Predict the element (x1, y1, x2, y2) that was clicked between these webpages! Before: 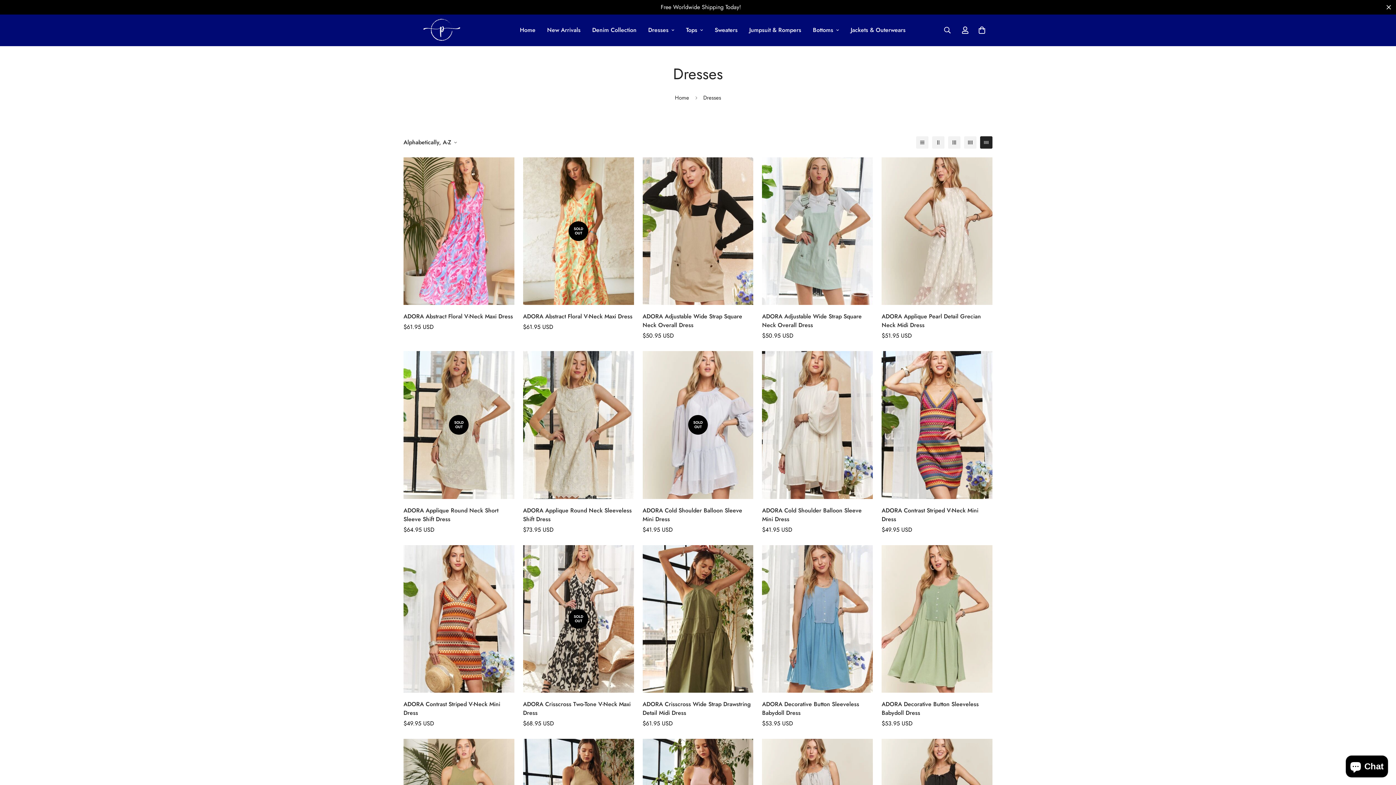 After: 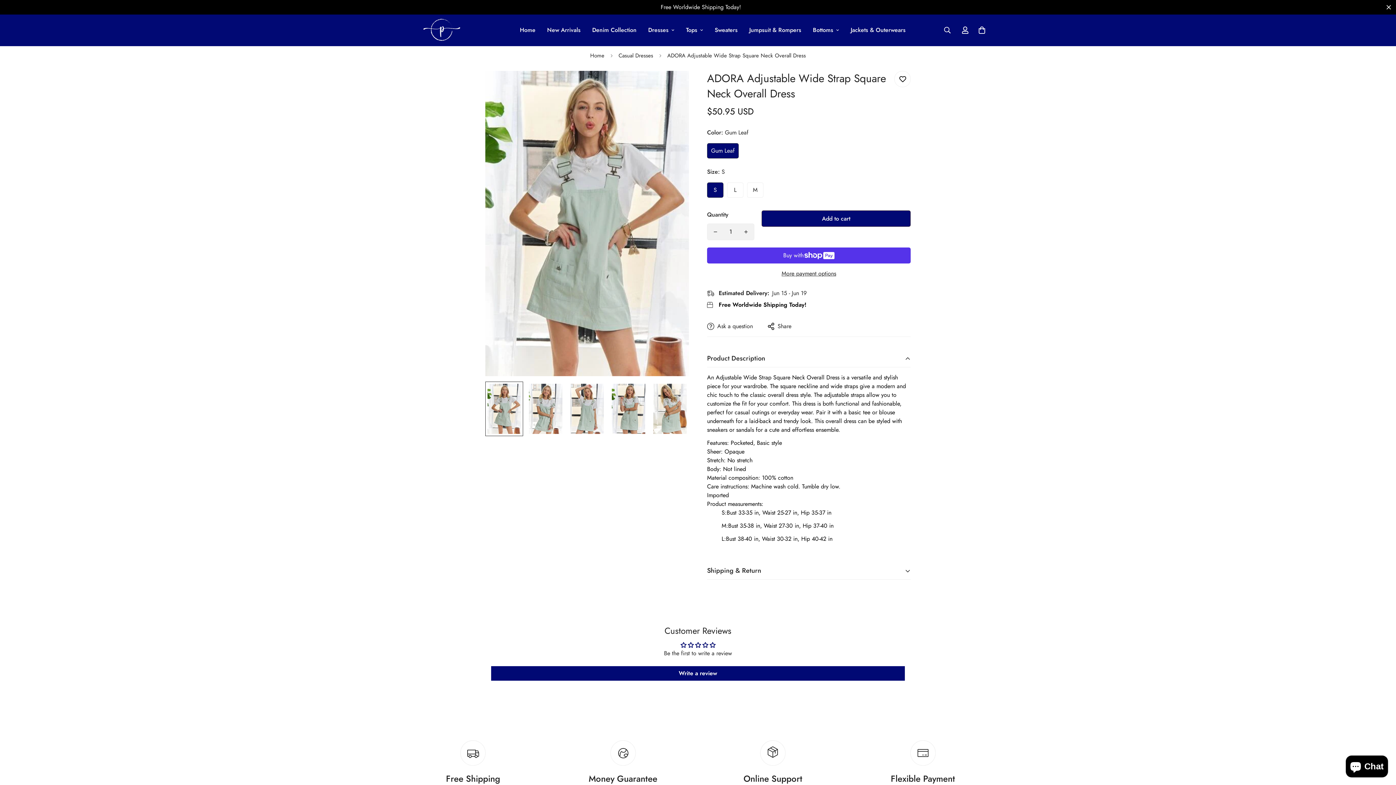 Action: bbox: (762, 157, 873, 305) label: ADORA Adjustable Wide Strap Square Neck Overall Dress